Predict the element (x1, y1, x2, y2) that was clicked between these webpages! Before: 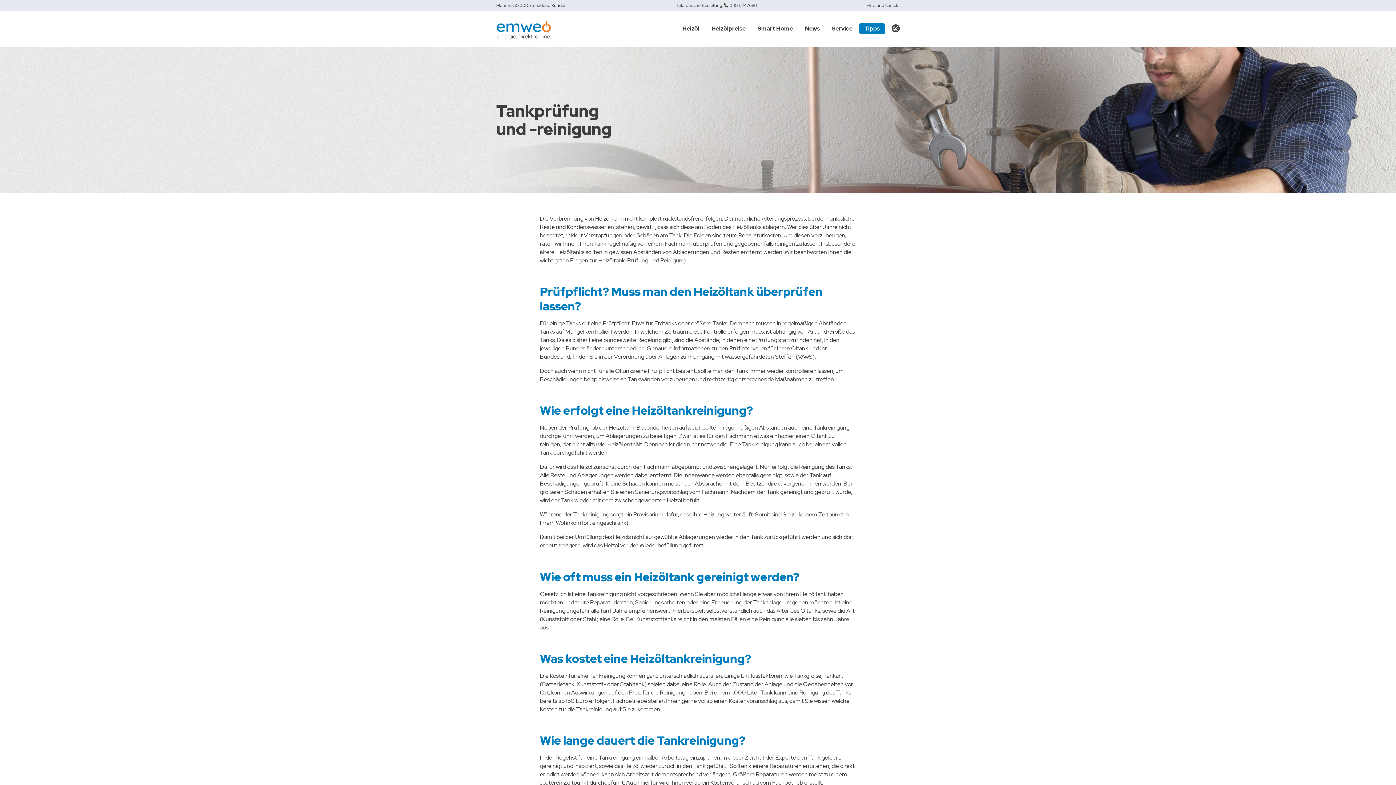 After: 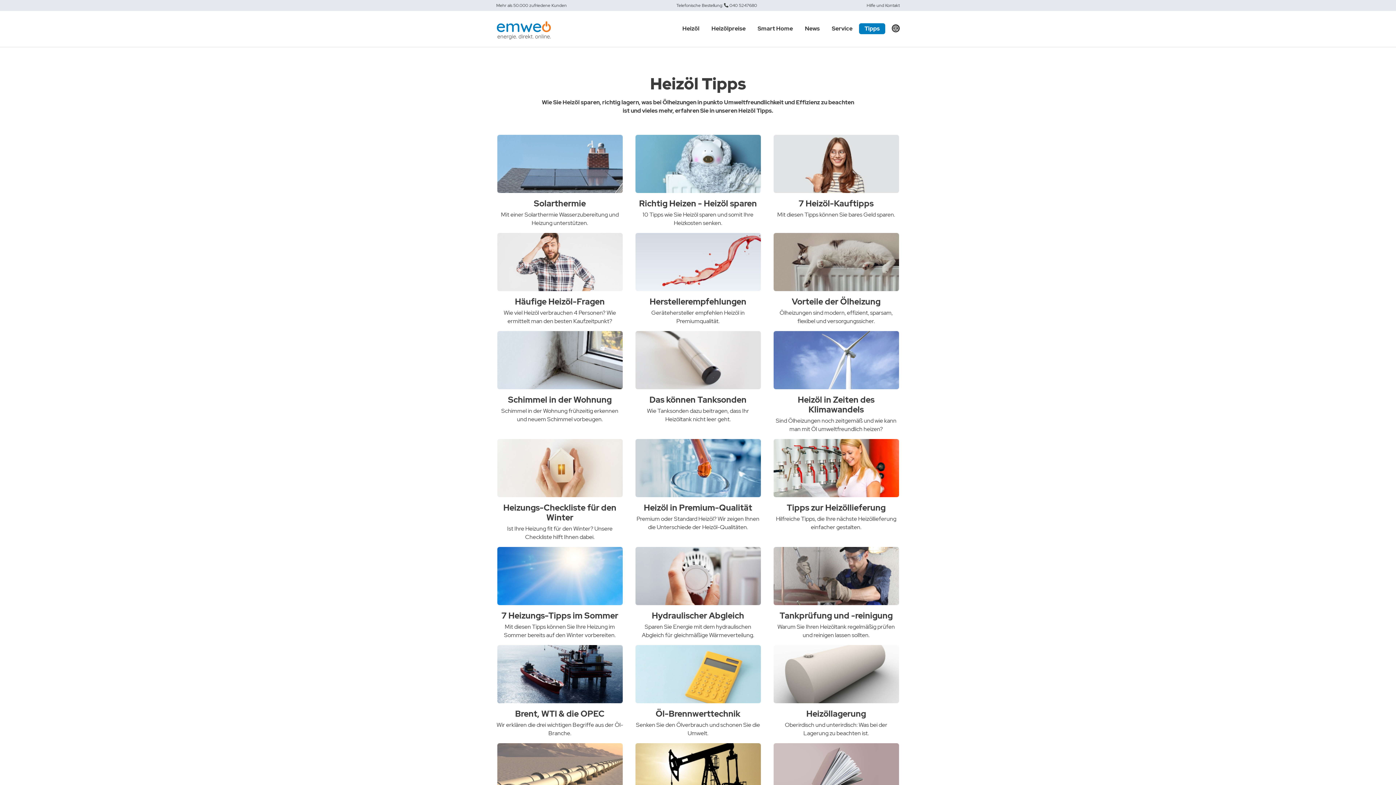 Action: bbox: (859, 23, 885, 34) label: Tipps